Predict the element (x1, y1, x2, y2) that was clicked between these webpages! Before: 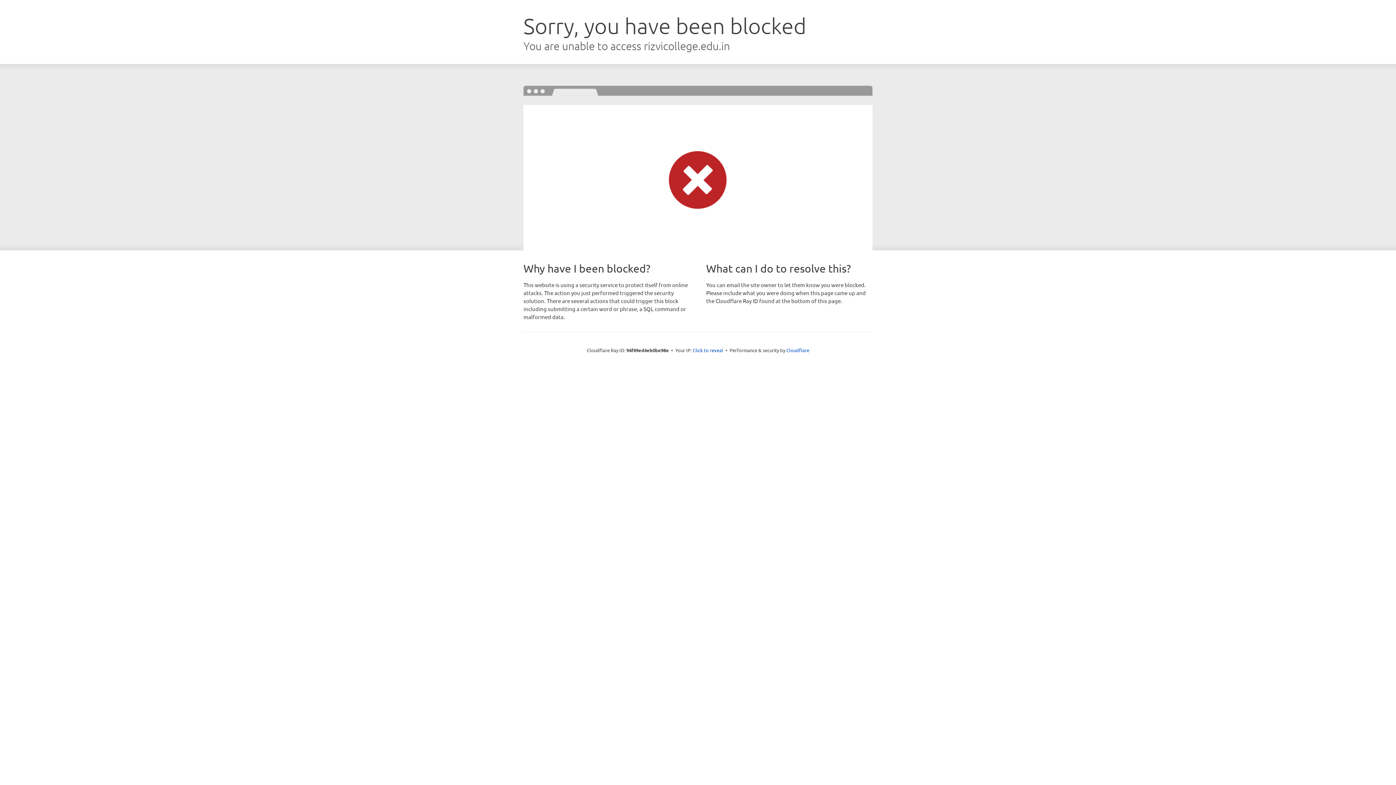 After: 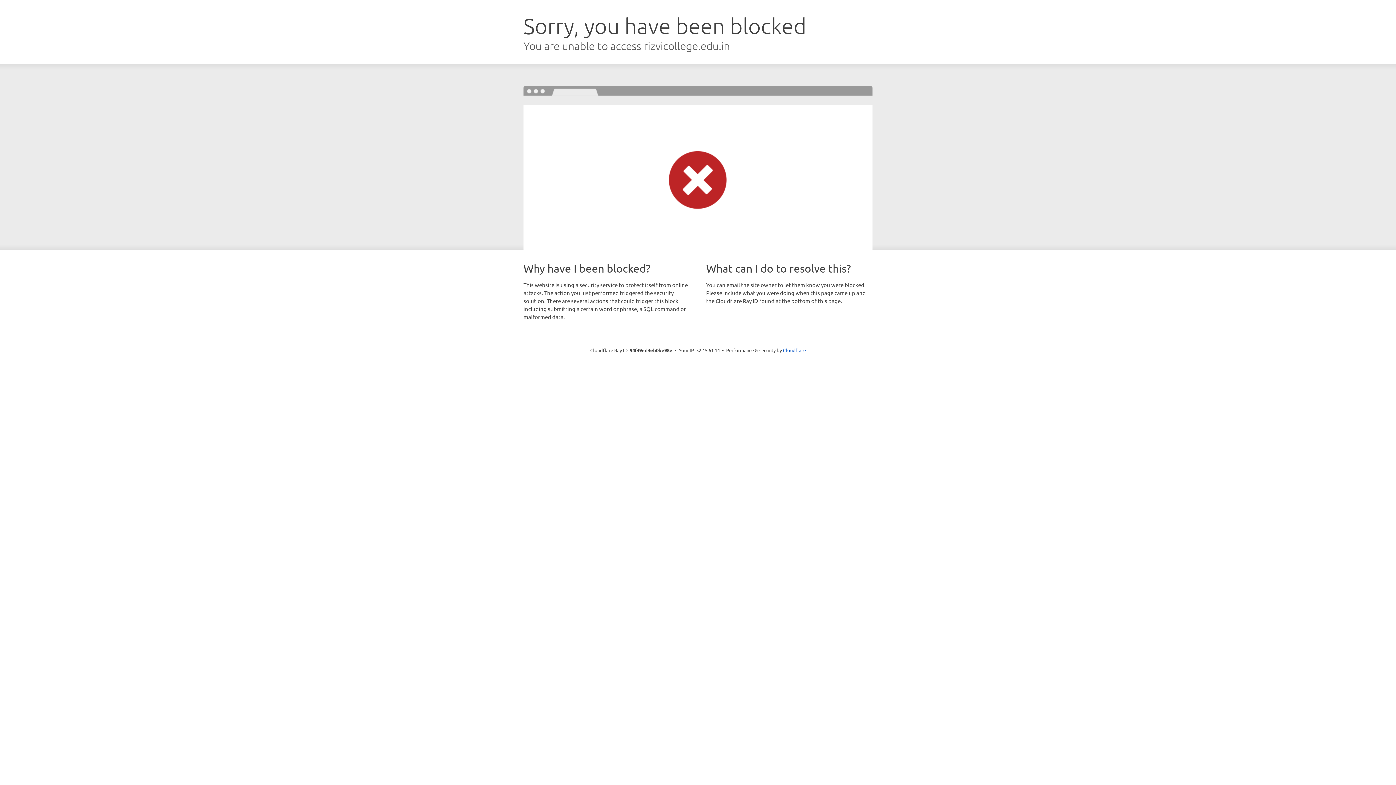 Action: bbox: (692, 346, 723, 353) label: Click to reveal